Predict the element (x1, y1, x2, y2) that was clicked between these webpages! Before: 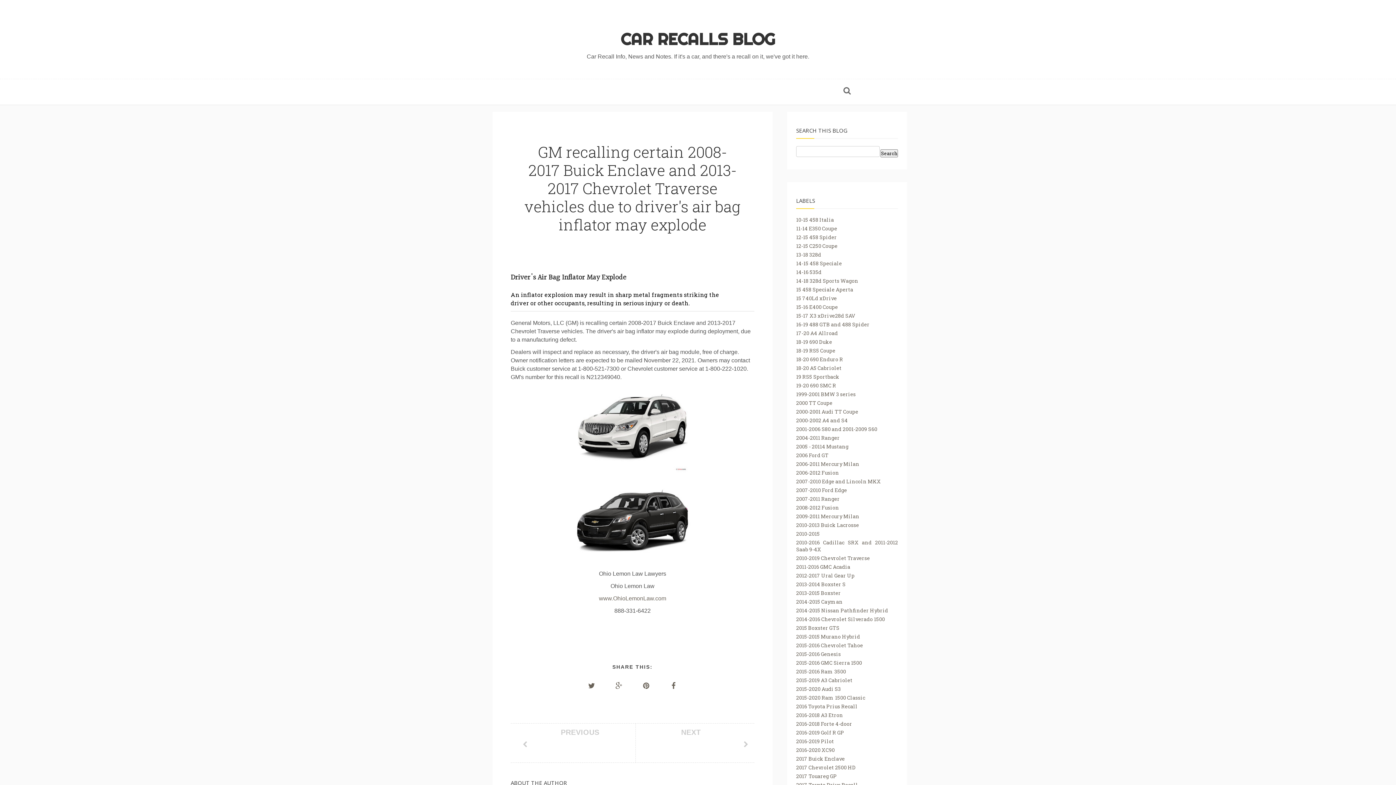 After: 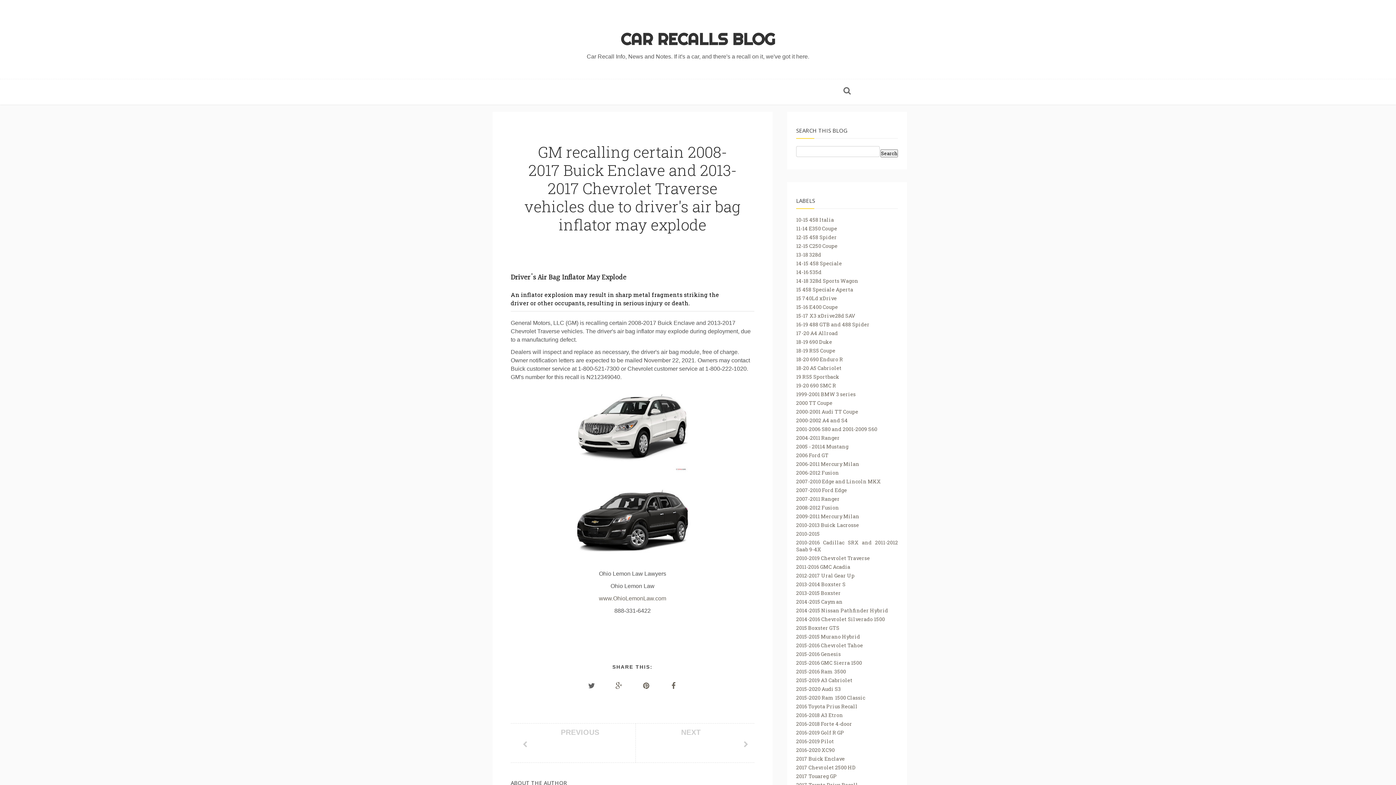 Action: bbox: (582, 677, 601, 694)